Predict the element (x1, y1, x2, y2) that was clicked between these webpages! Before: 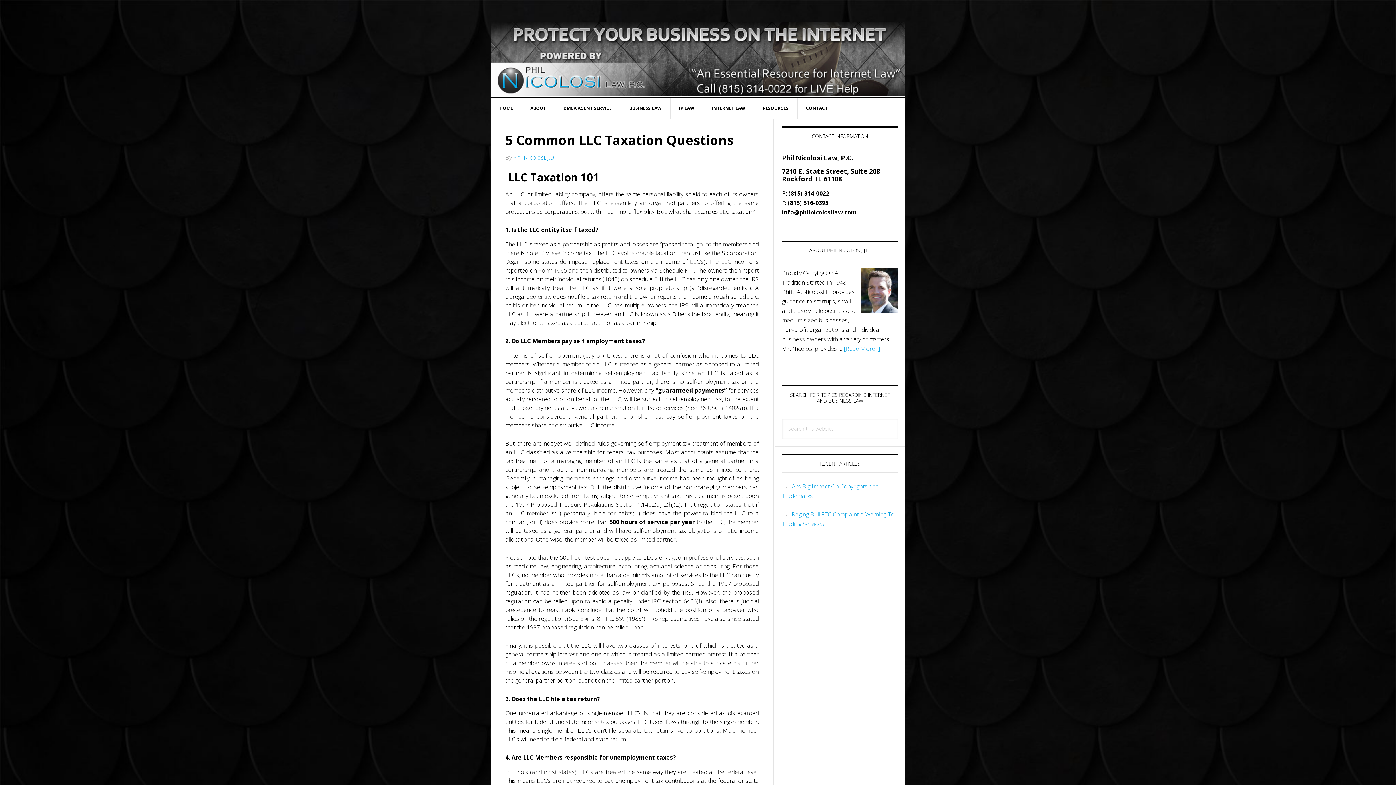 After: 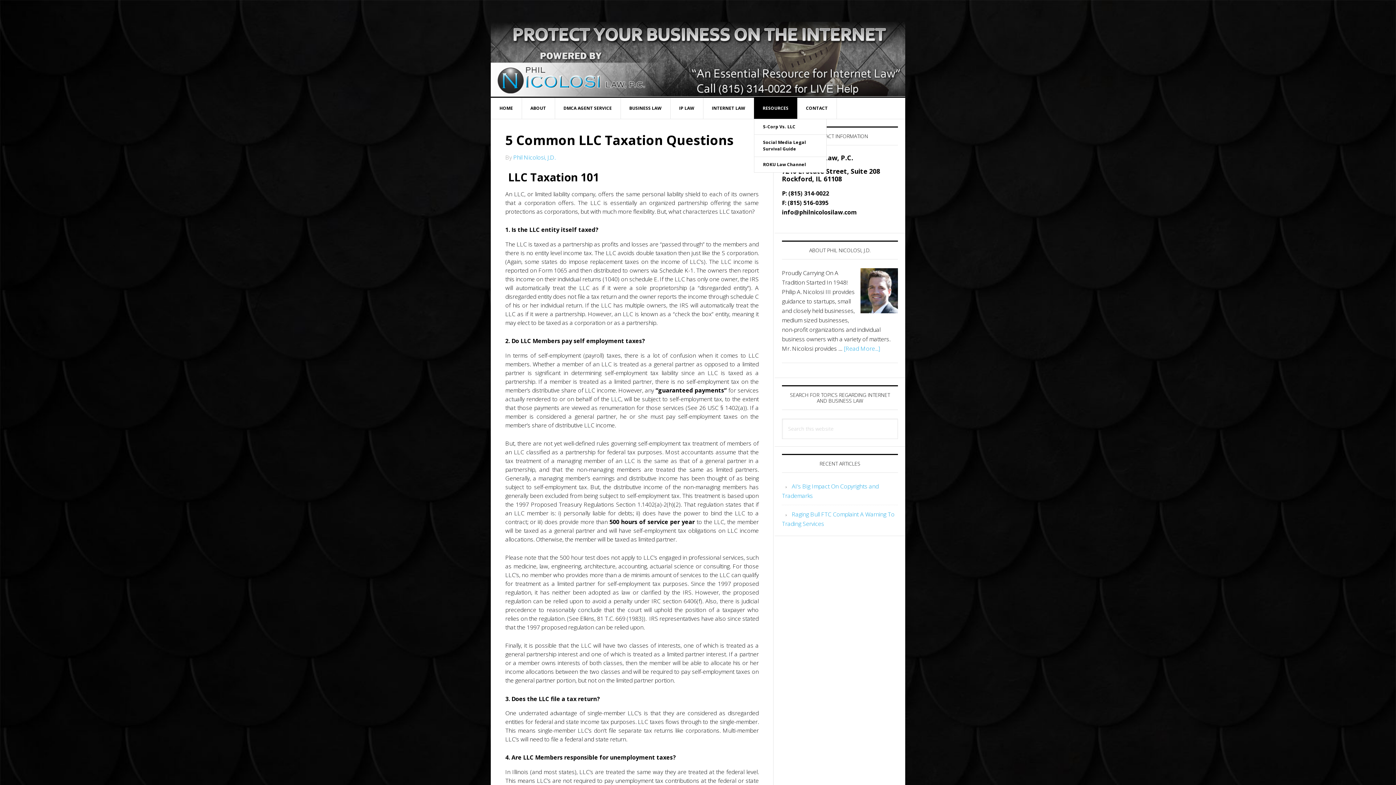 Action: bbox: (754, 97, 797, 119) label: RESOURCES